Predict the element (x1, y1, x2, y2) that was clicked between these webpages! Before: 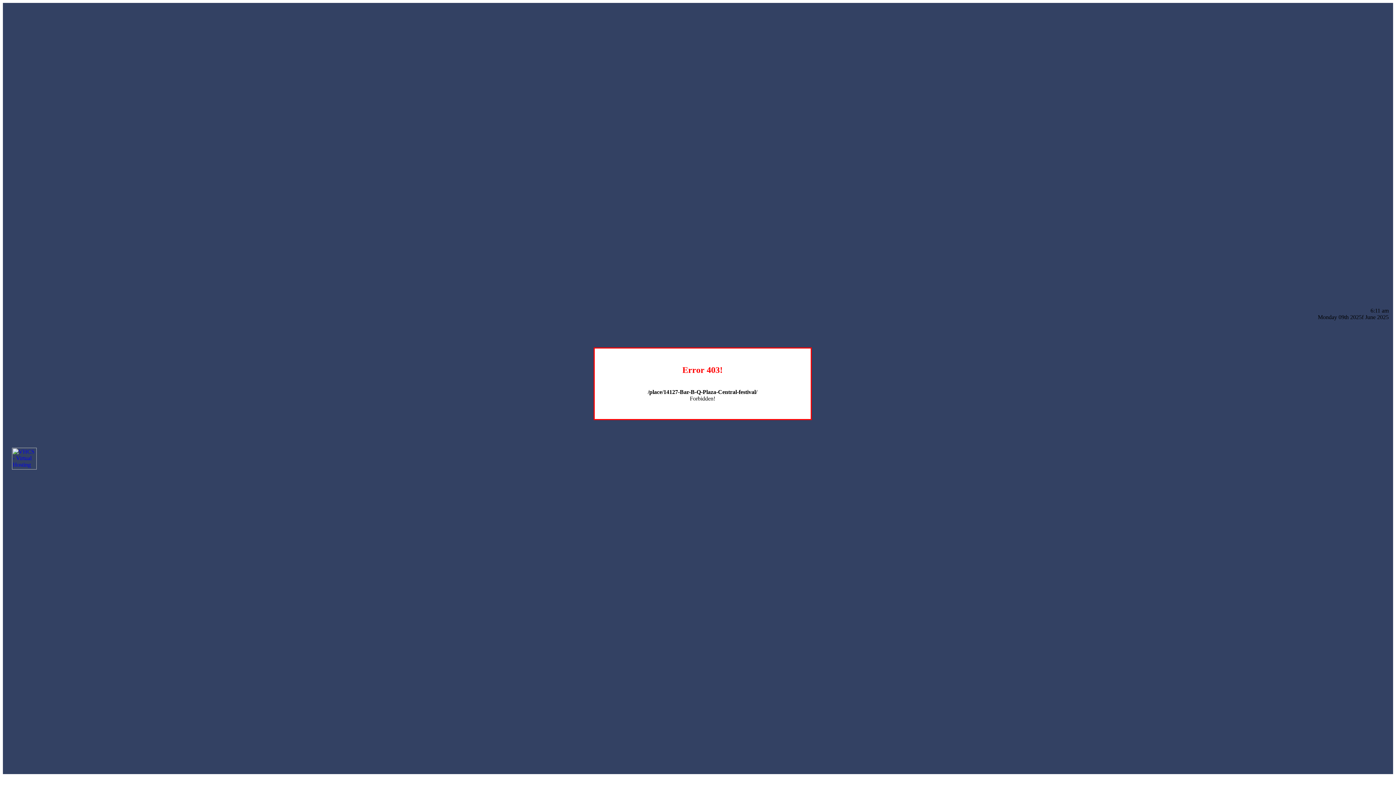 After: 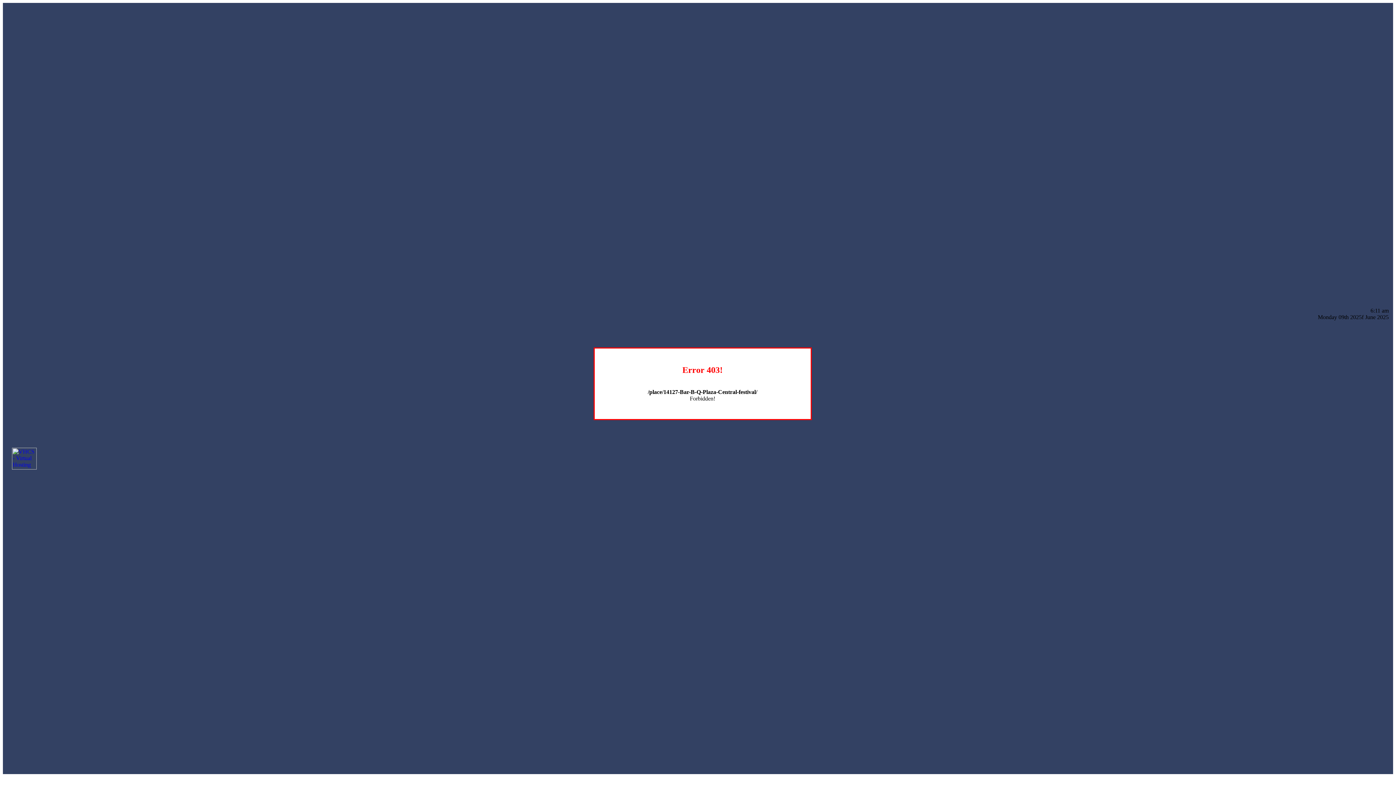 Action: bbox: (12, 464, 36, 470)